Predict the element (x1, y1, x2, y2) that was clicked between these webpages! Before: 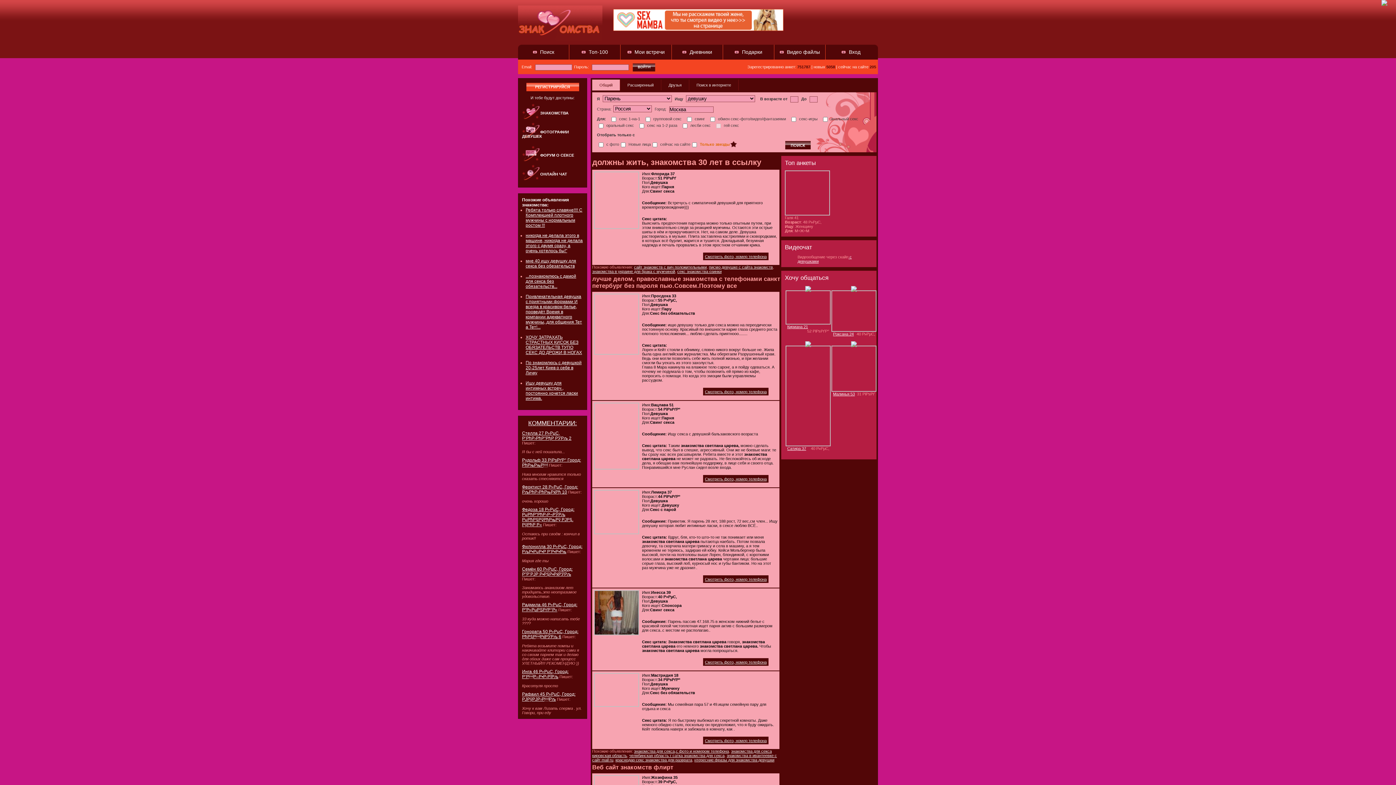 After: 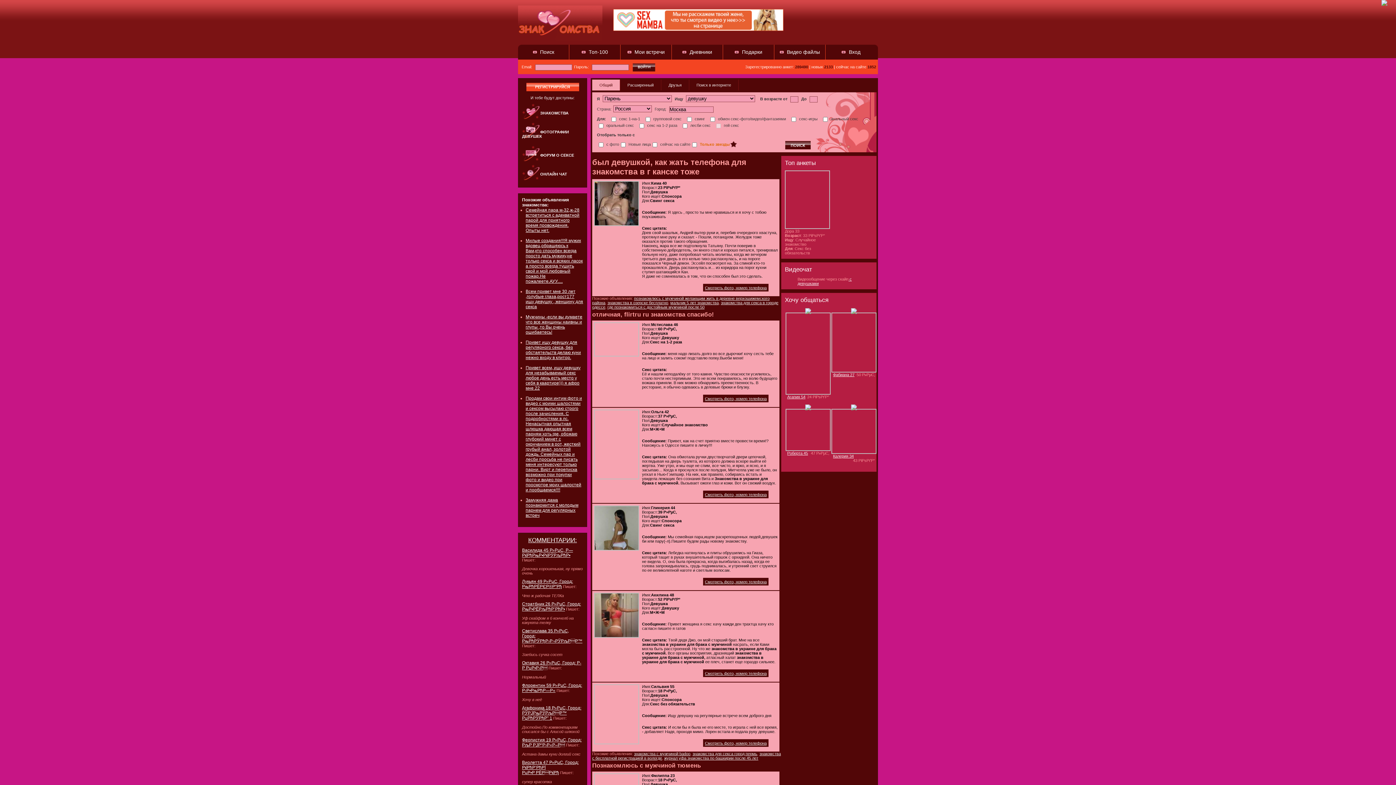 Action: bbox: (787, 324, 808, 329) label: Кириана 21